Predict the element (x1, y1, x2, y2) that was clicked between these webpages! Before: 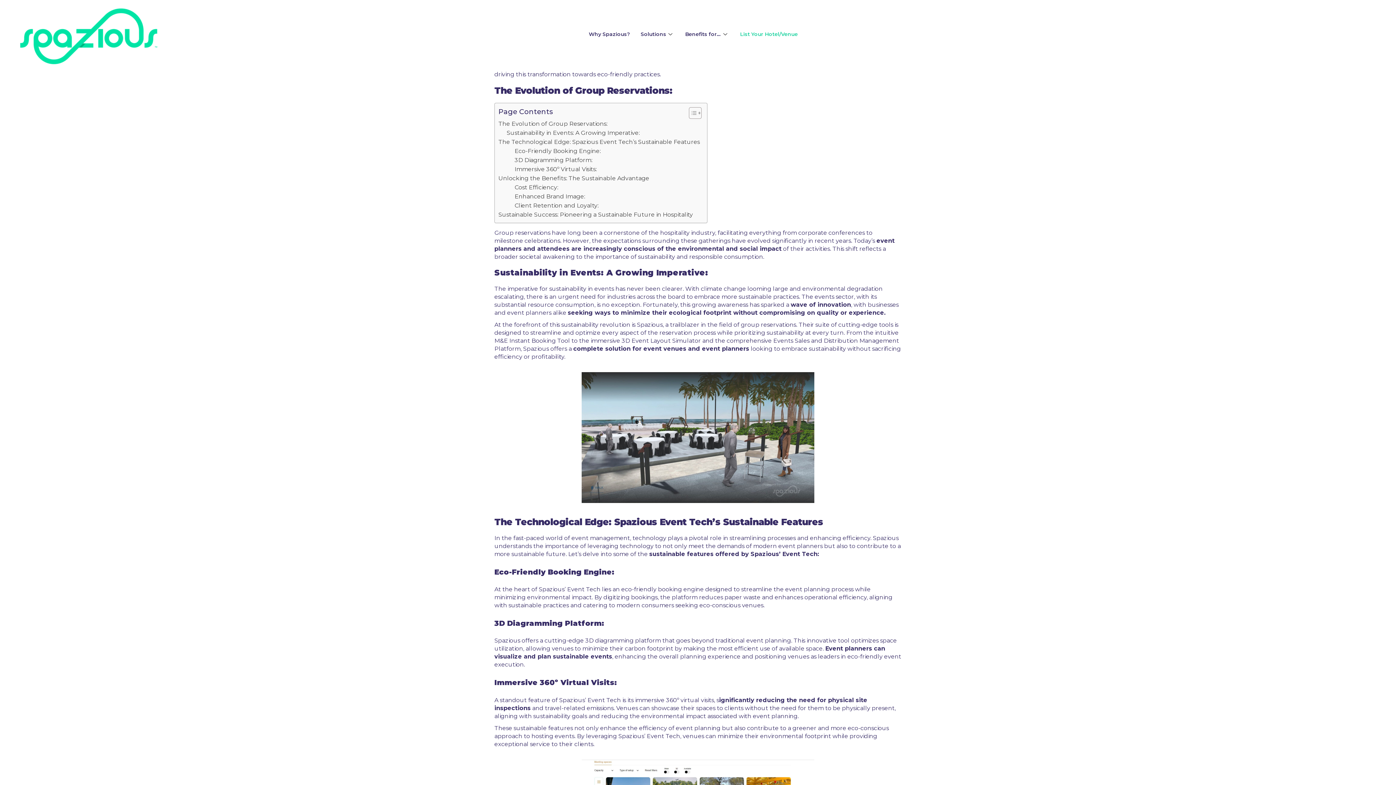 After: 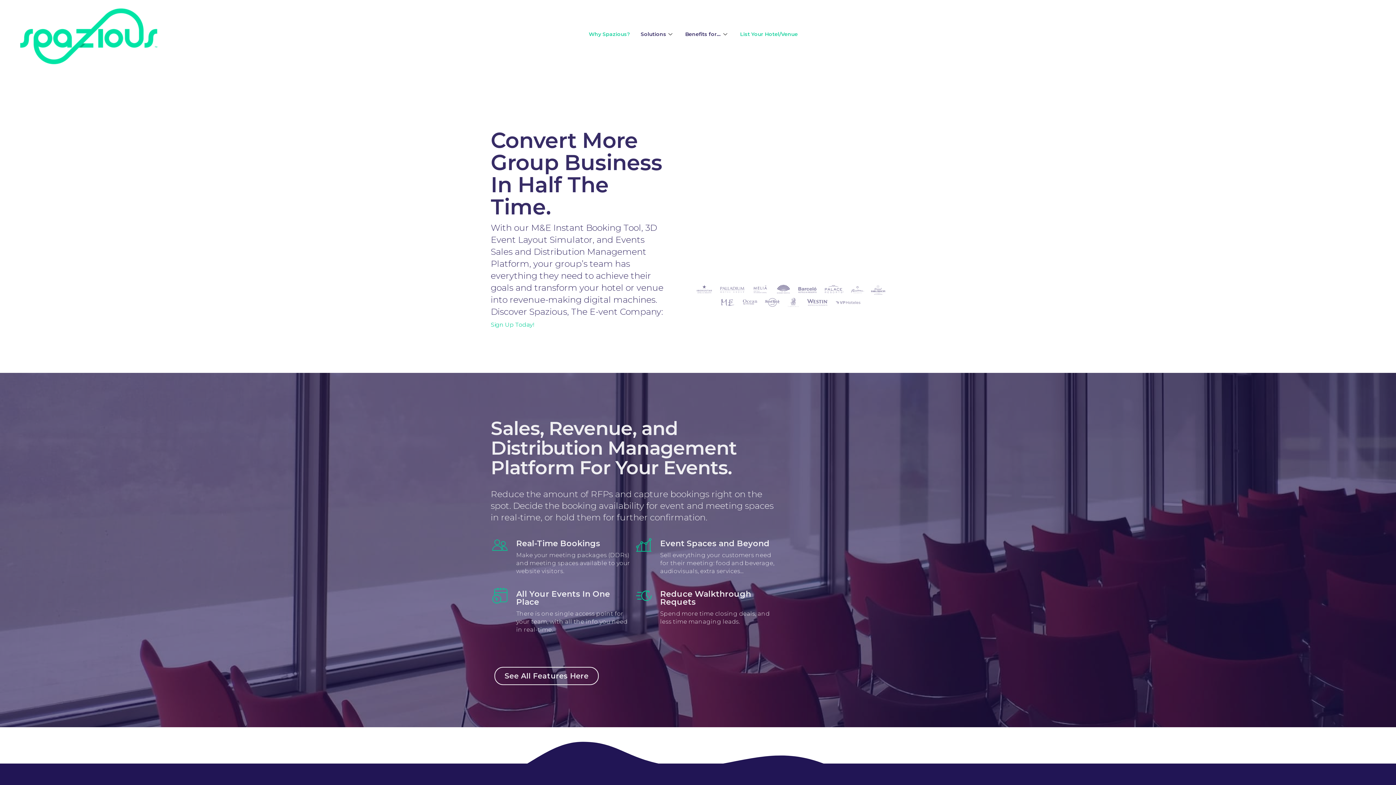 Action: bbox: (3, 3, 185, 68)